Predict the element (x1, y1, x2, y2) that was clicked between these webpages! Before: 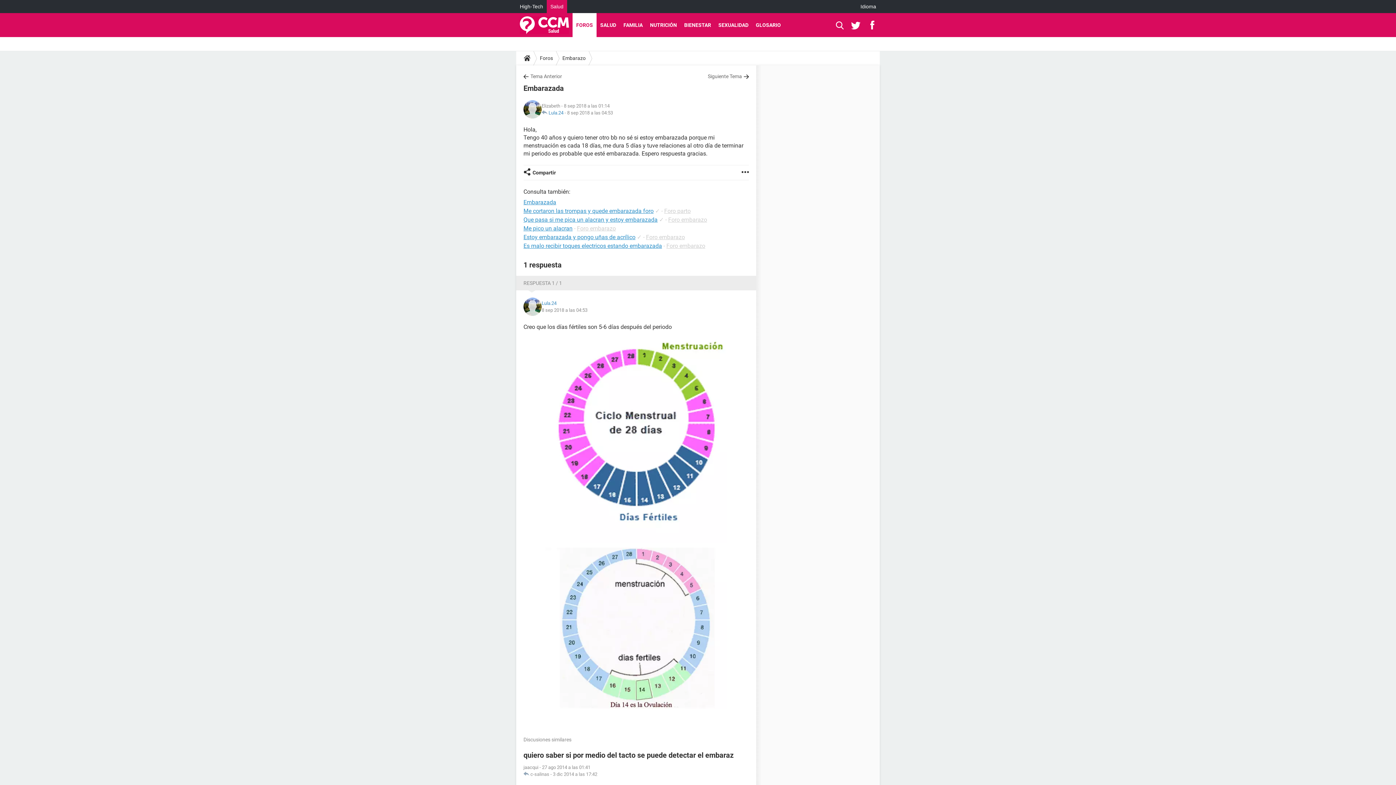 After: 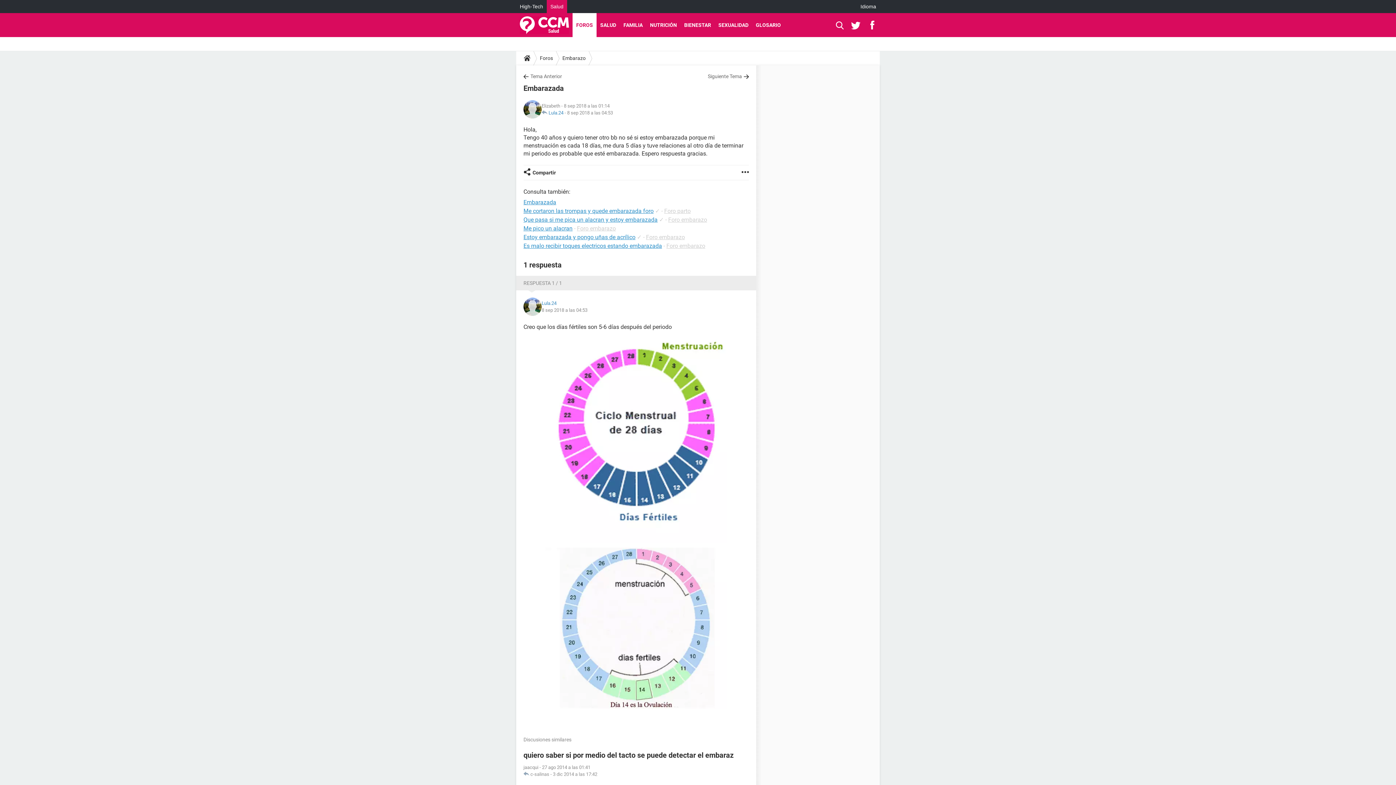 Action: label:   bbox: (851, 13, 863, 37)